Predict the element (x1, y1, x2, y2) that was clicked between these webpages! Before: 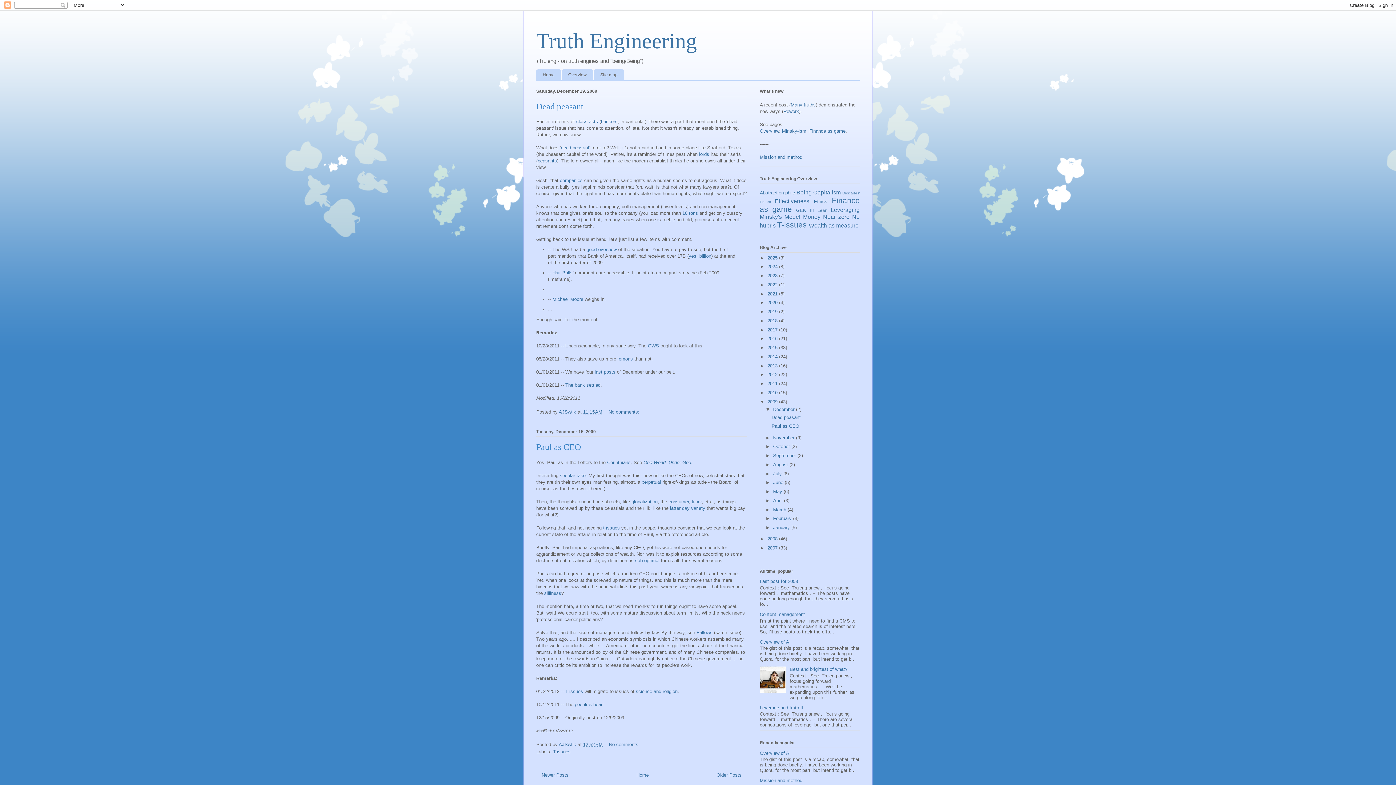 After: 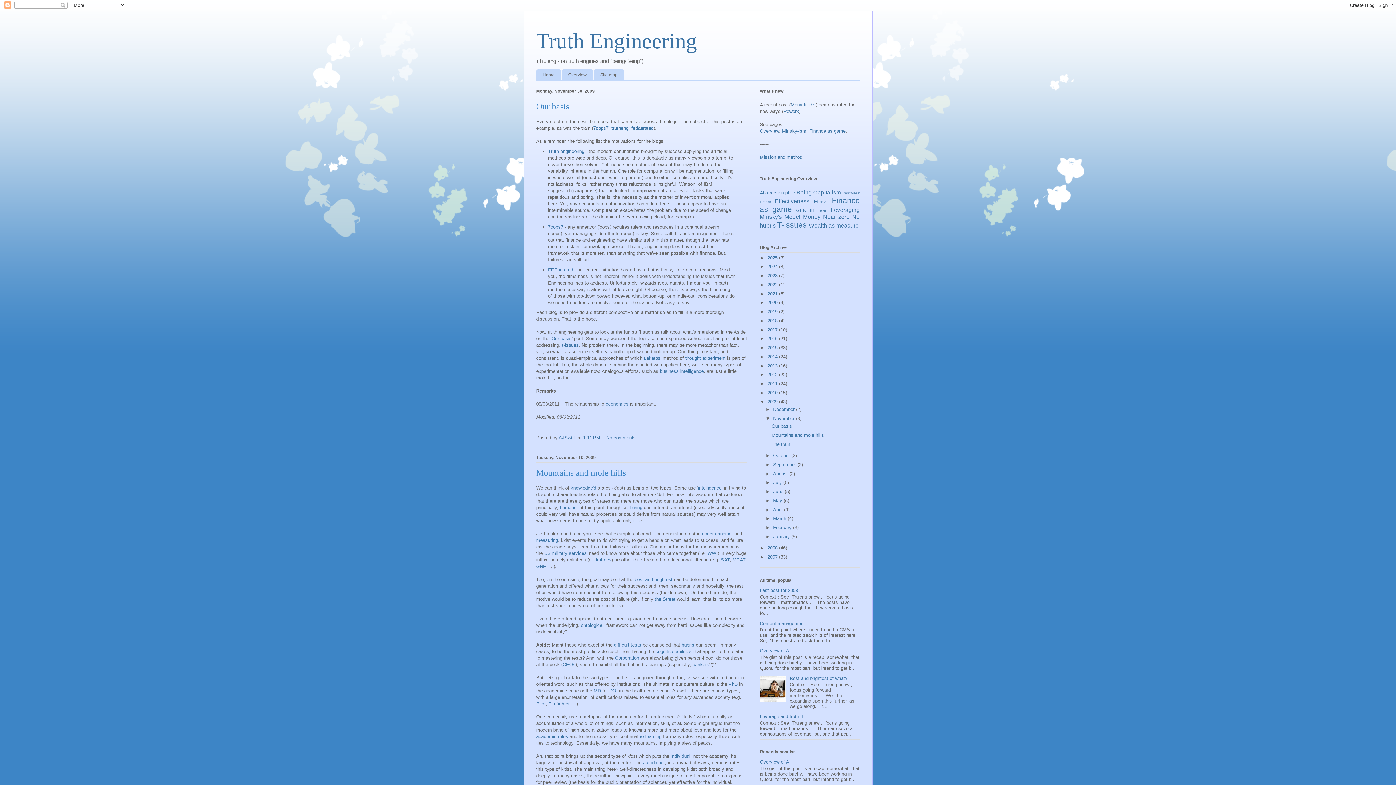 Action: label: November  bbox: (773, 435, 796, 440)